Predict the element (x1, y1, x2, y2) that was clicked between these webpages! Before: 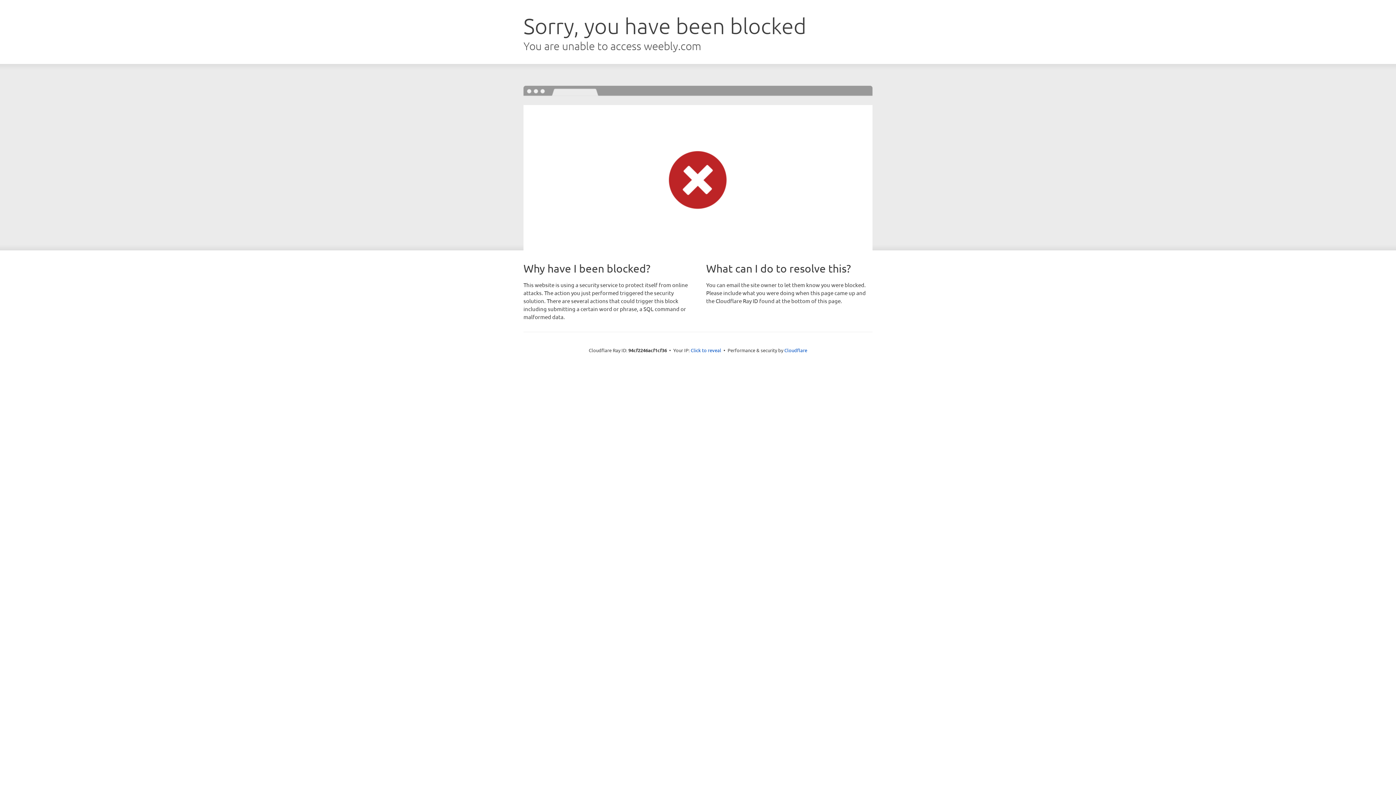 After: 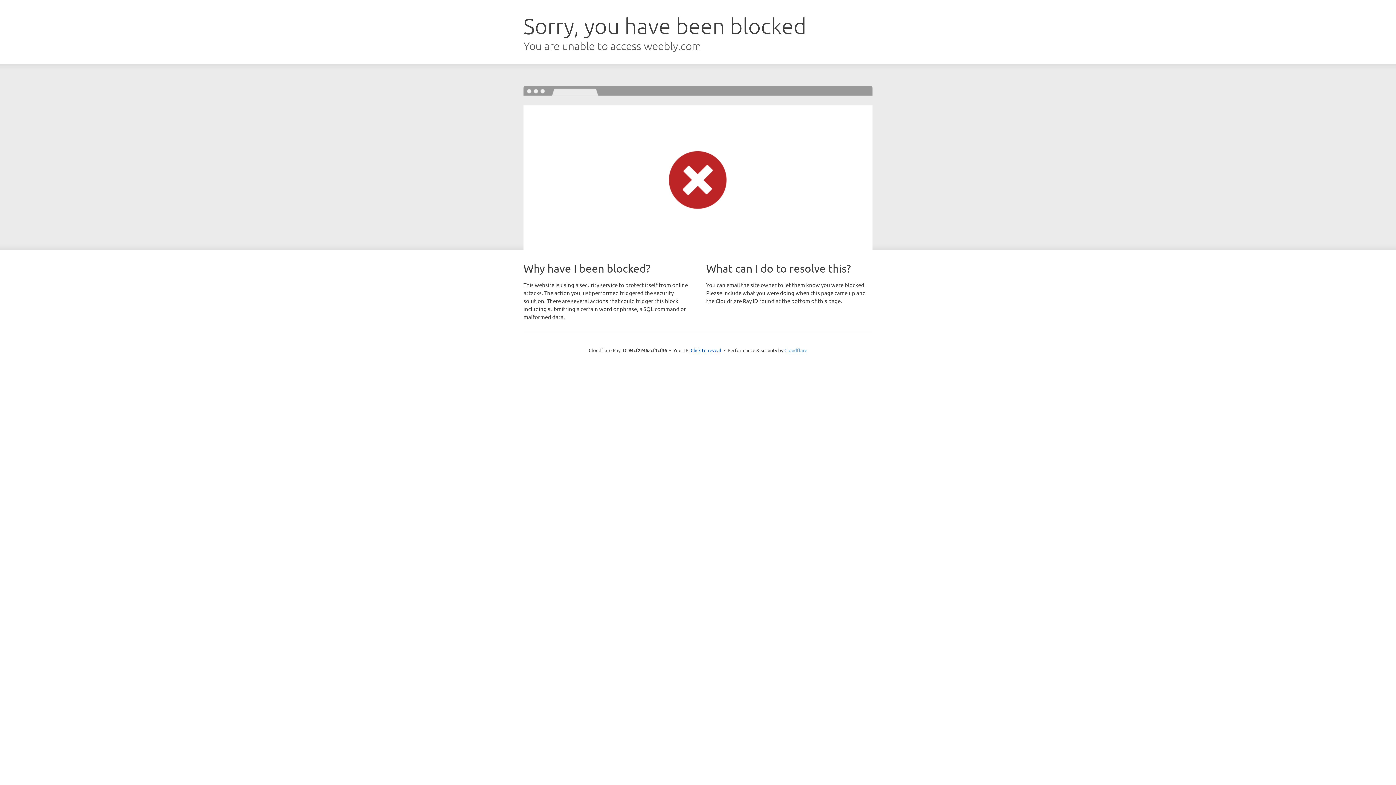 Action: bbox: (784, 347, 807, 353) label: Cloudflare